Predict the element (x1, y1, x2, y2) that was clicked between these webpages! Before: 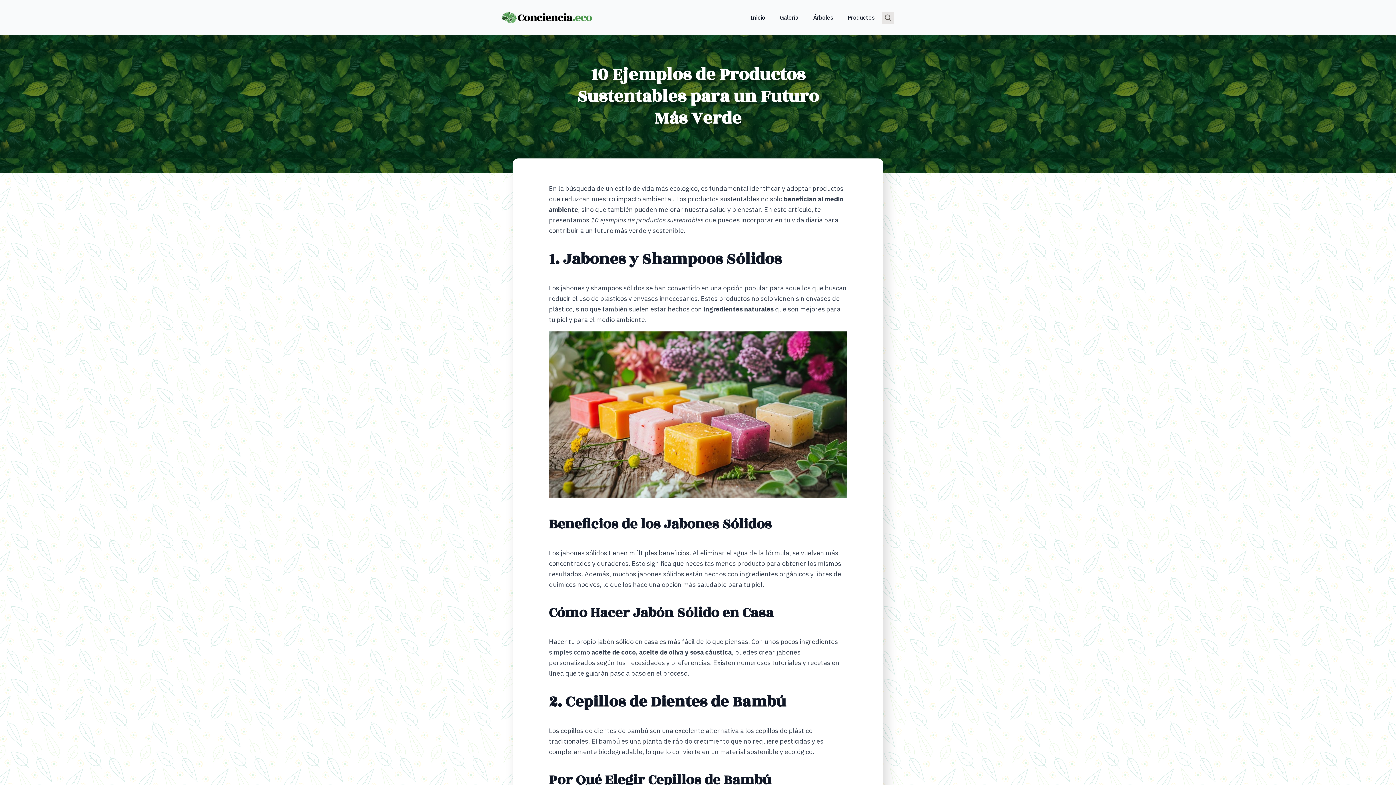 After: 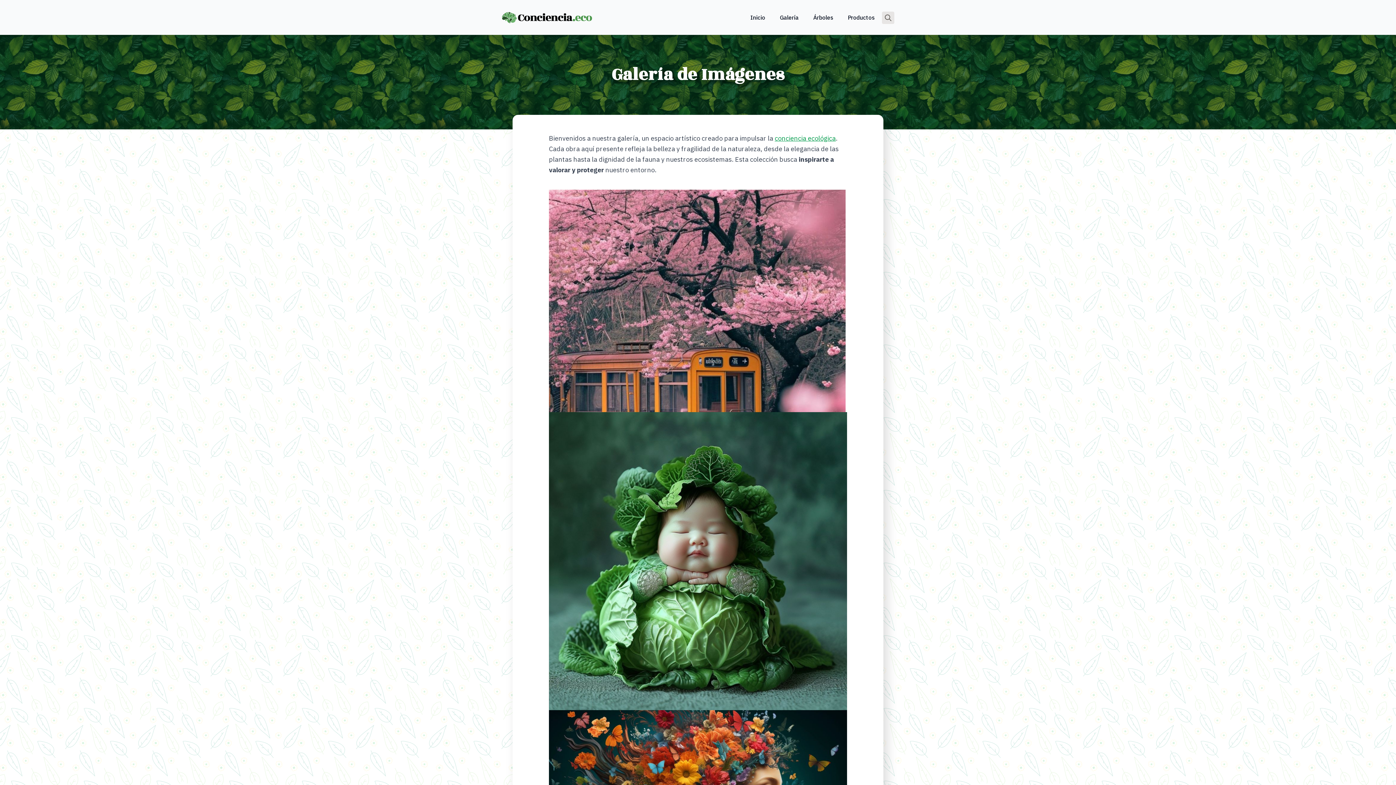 Action: bbox: (772, 7, 806, 27) label: Galería